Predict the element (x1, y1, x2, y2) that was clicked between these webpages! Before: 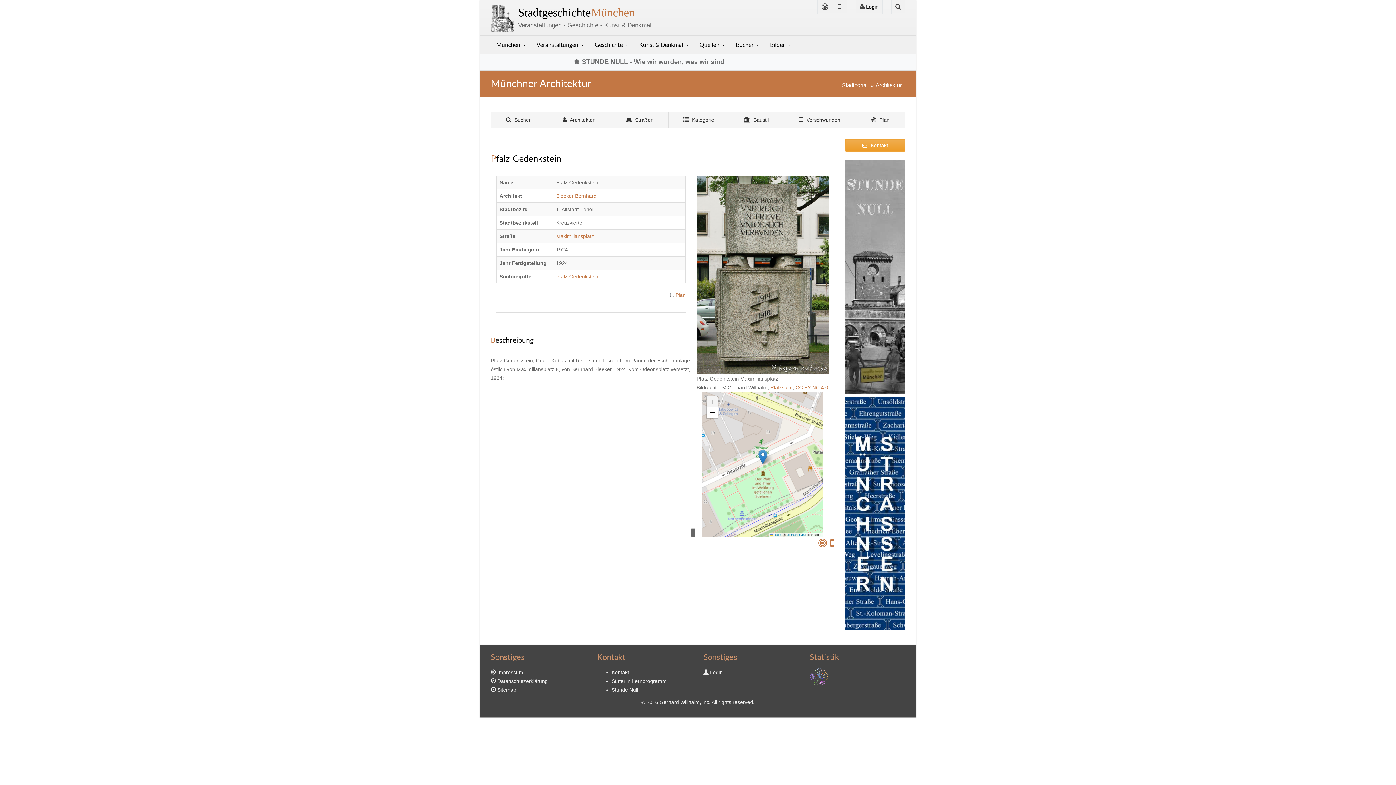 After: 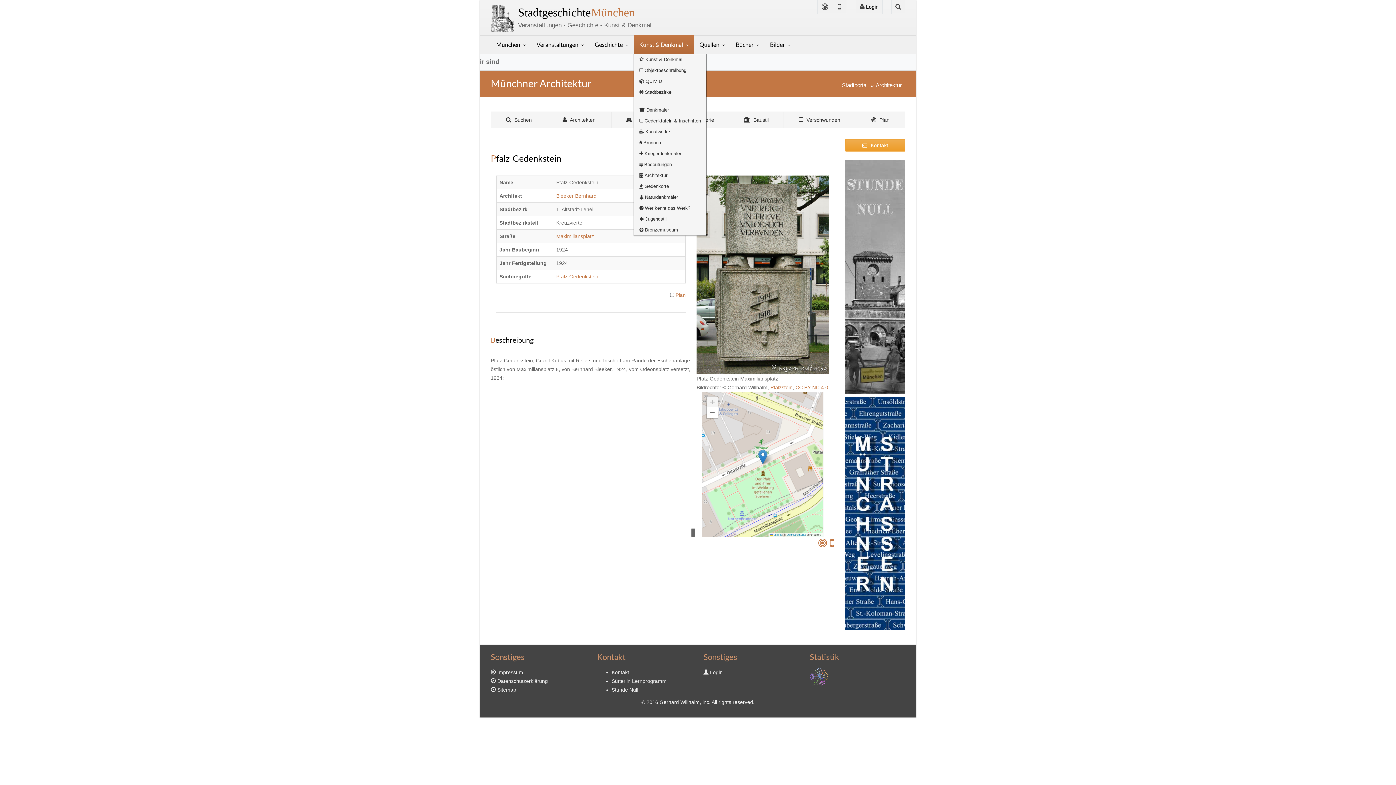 Action: label: Kunst & Denkmal bbox: (633, 35, 694, 53)